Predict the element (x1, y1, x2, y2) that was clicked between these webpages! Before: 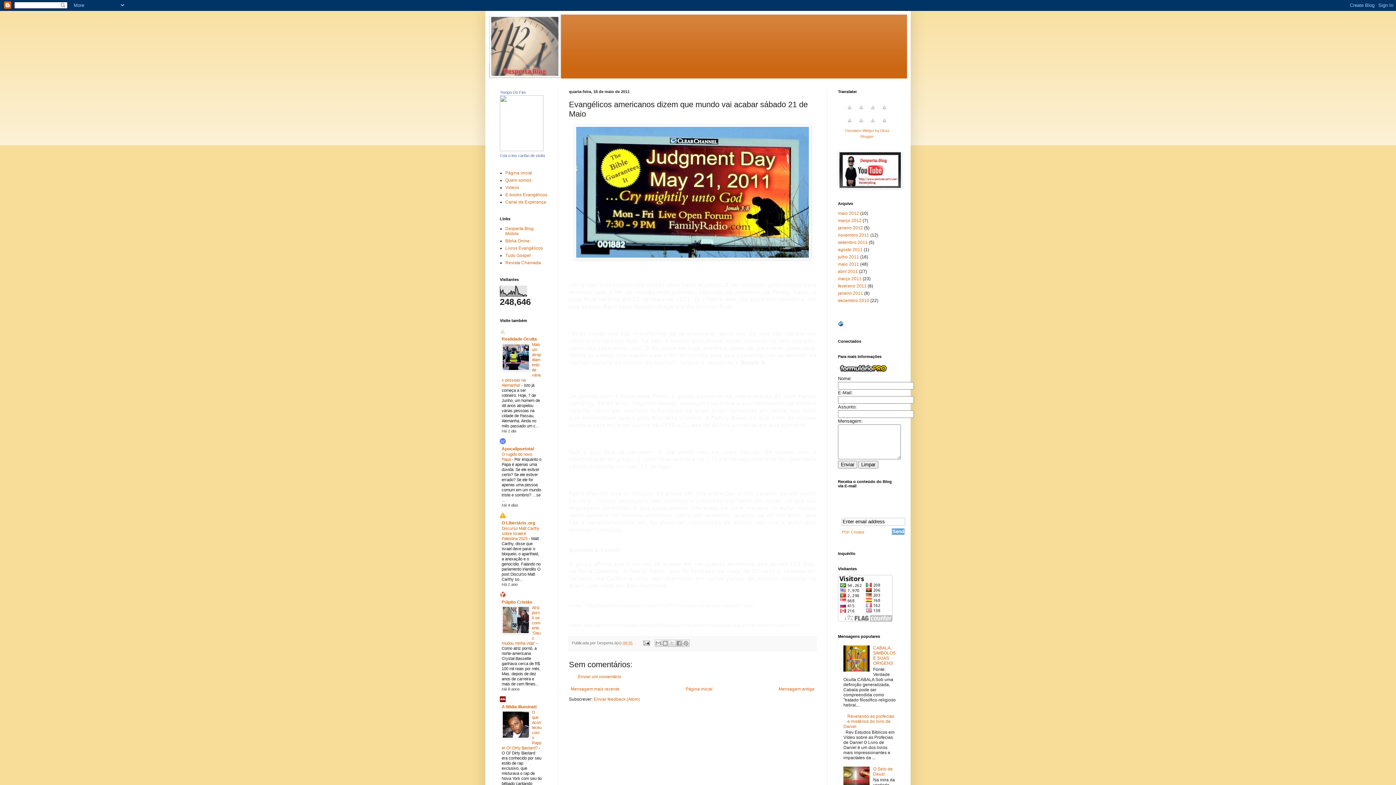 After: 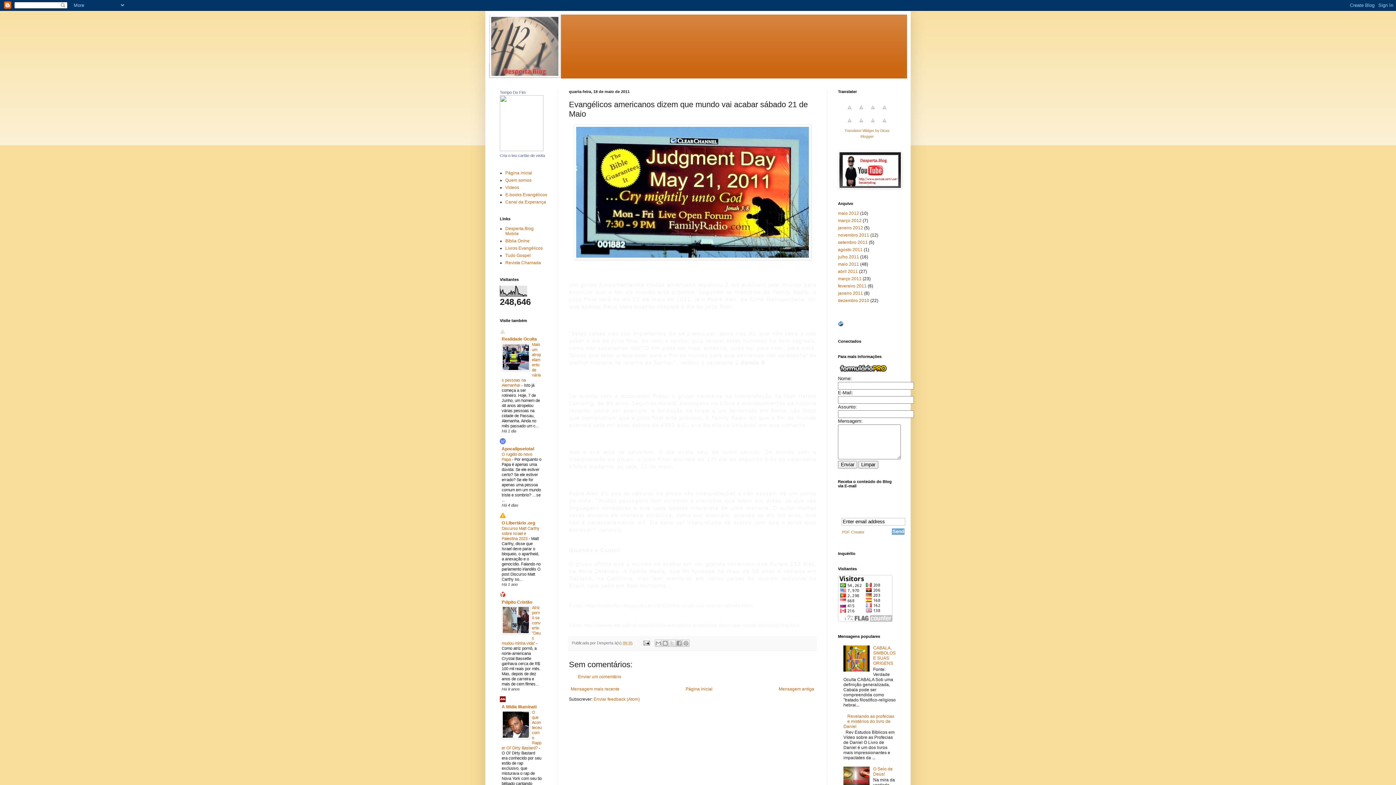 Action: bbox: (843, 714, 845, 719)